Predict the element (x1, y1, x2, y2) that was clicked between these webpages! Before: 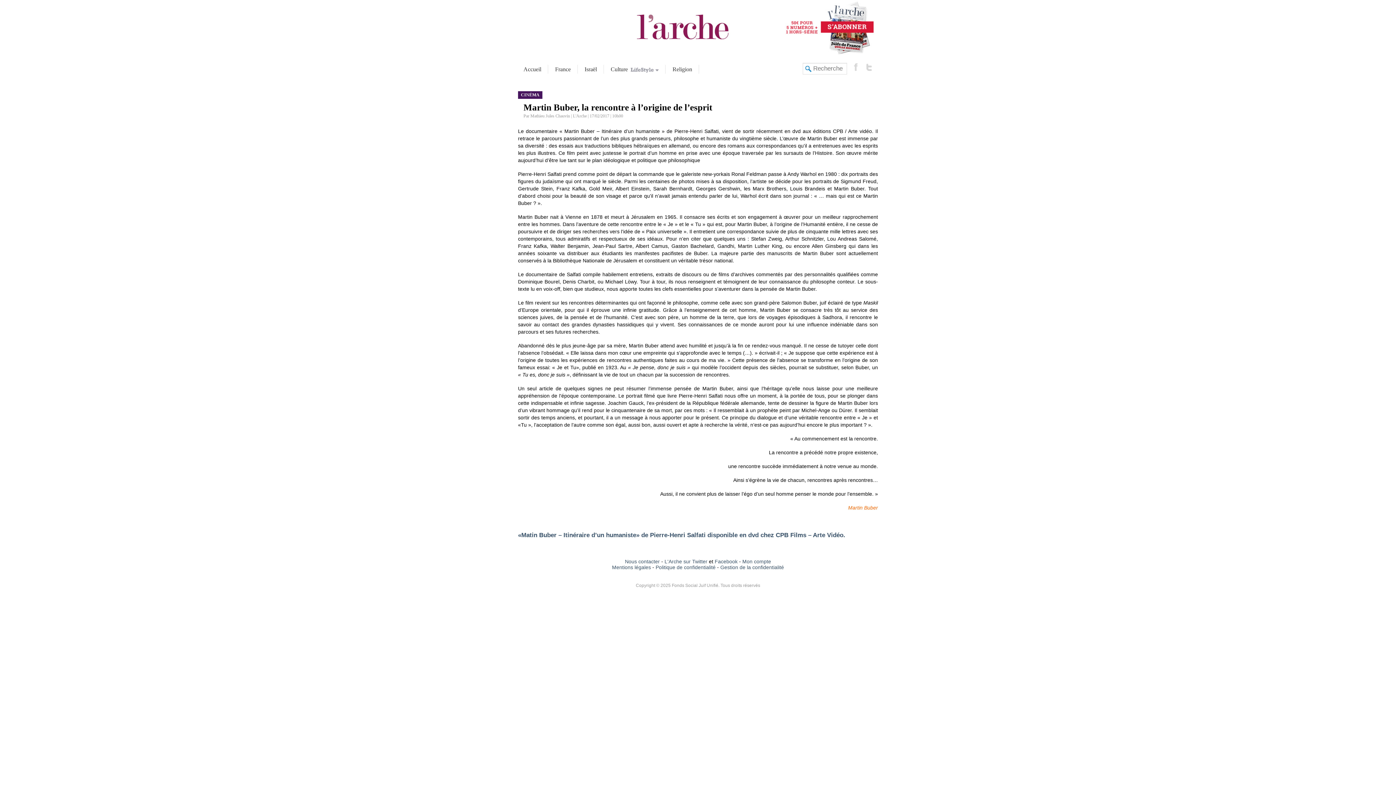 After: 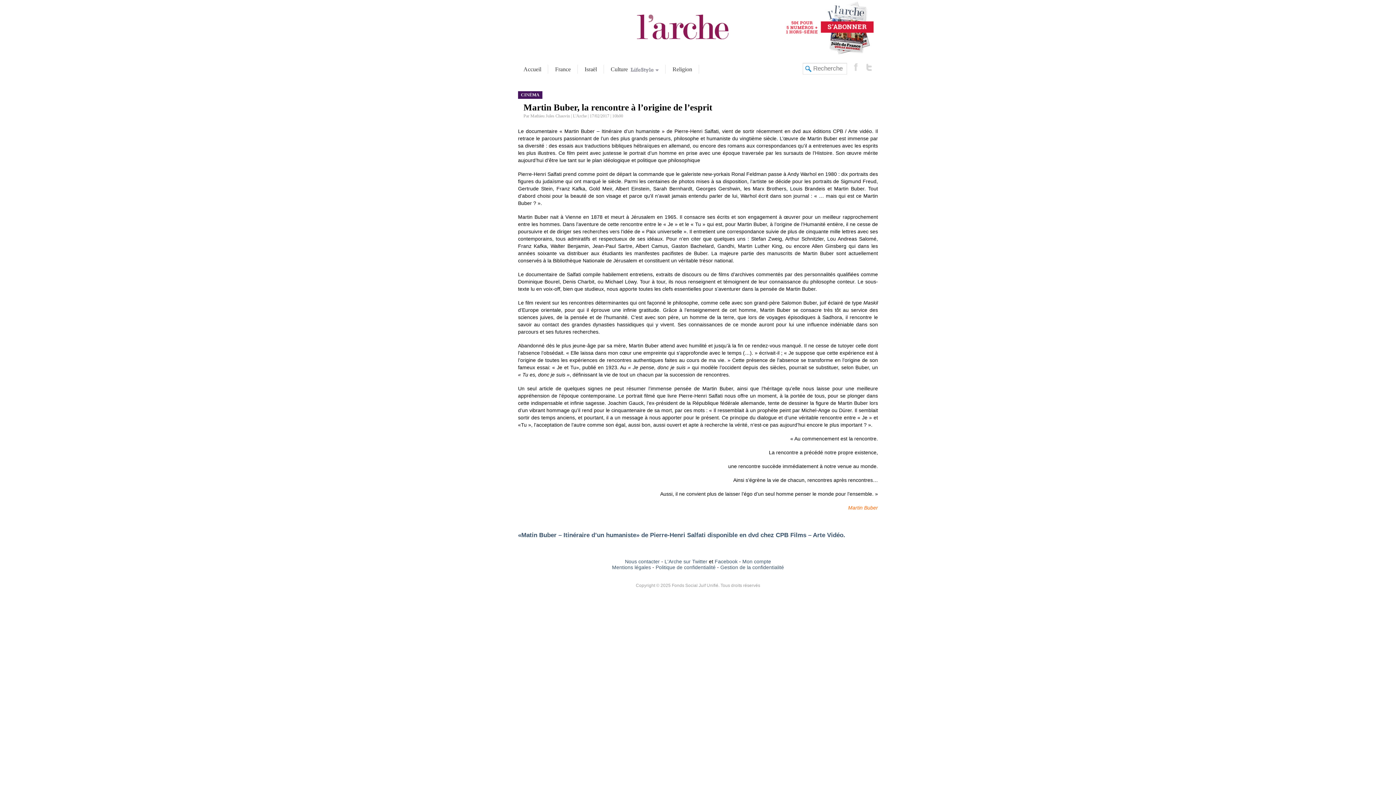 Action: label: Gestion de la confidentialité bbox: (720, 564, 784, 570)